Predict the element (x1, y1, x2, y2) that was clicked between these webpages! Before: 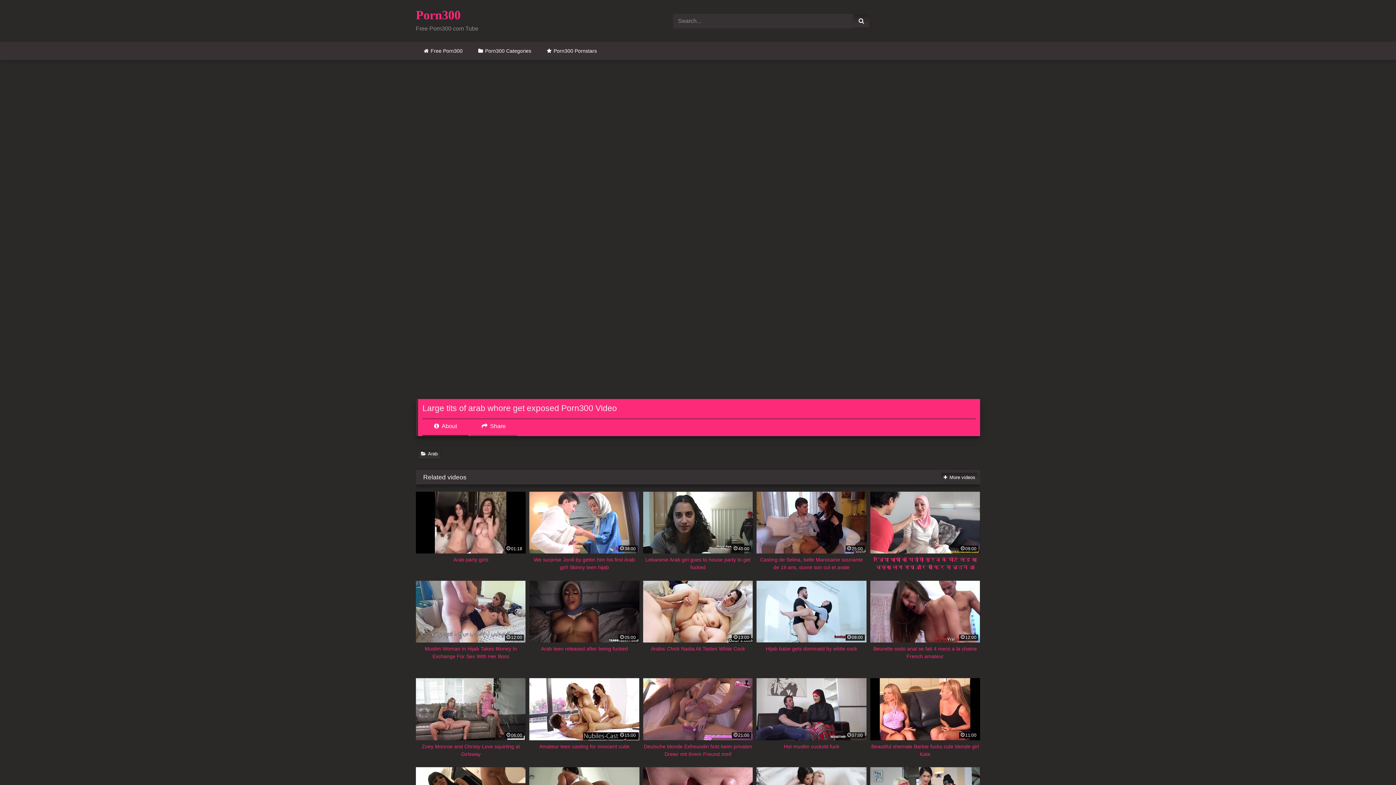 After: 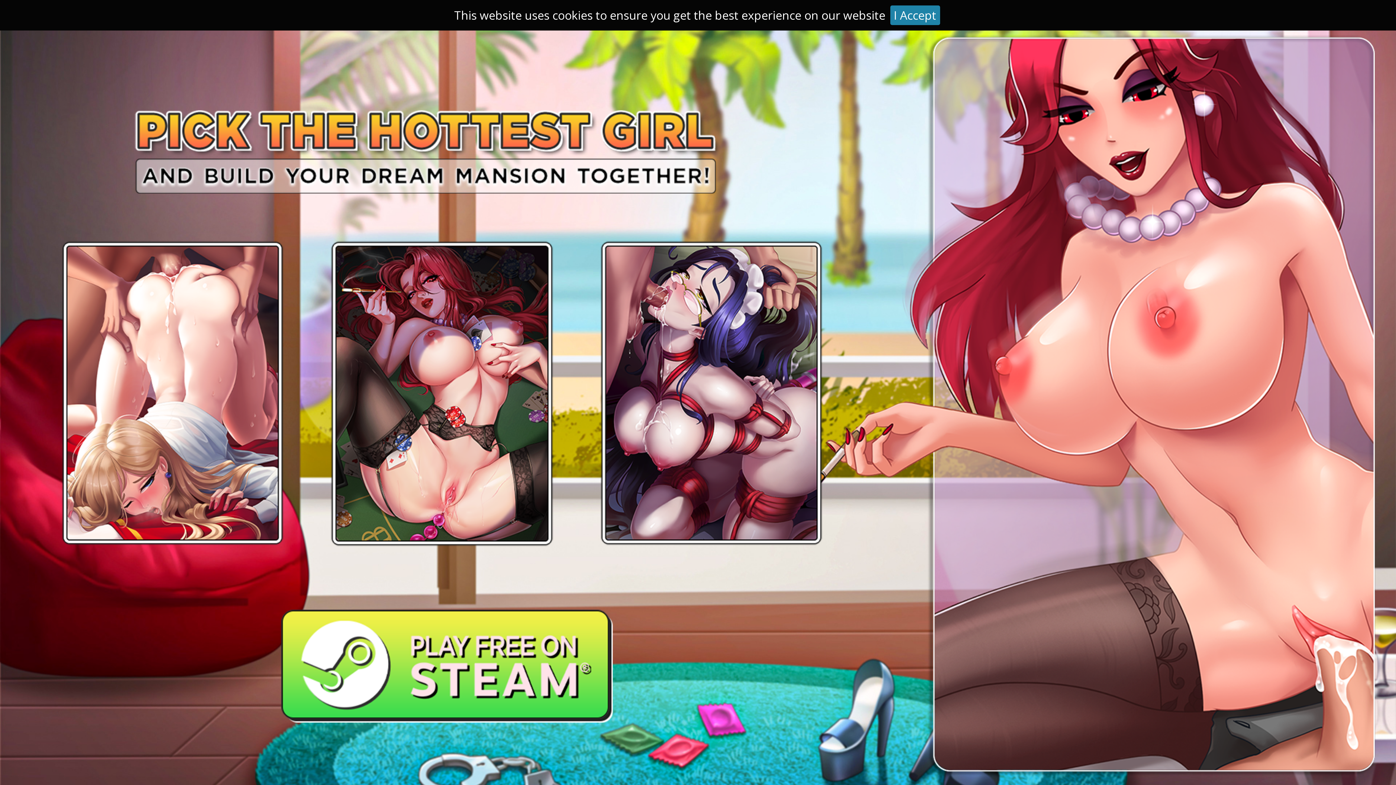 Action: bbox: (416, 580, 525, 660) label: 12:00
Muslim Woman In Hijab Takes Money In Exchange For Sex With Her Boss